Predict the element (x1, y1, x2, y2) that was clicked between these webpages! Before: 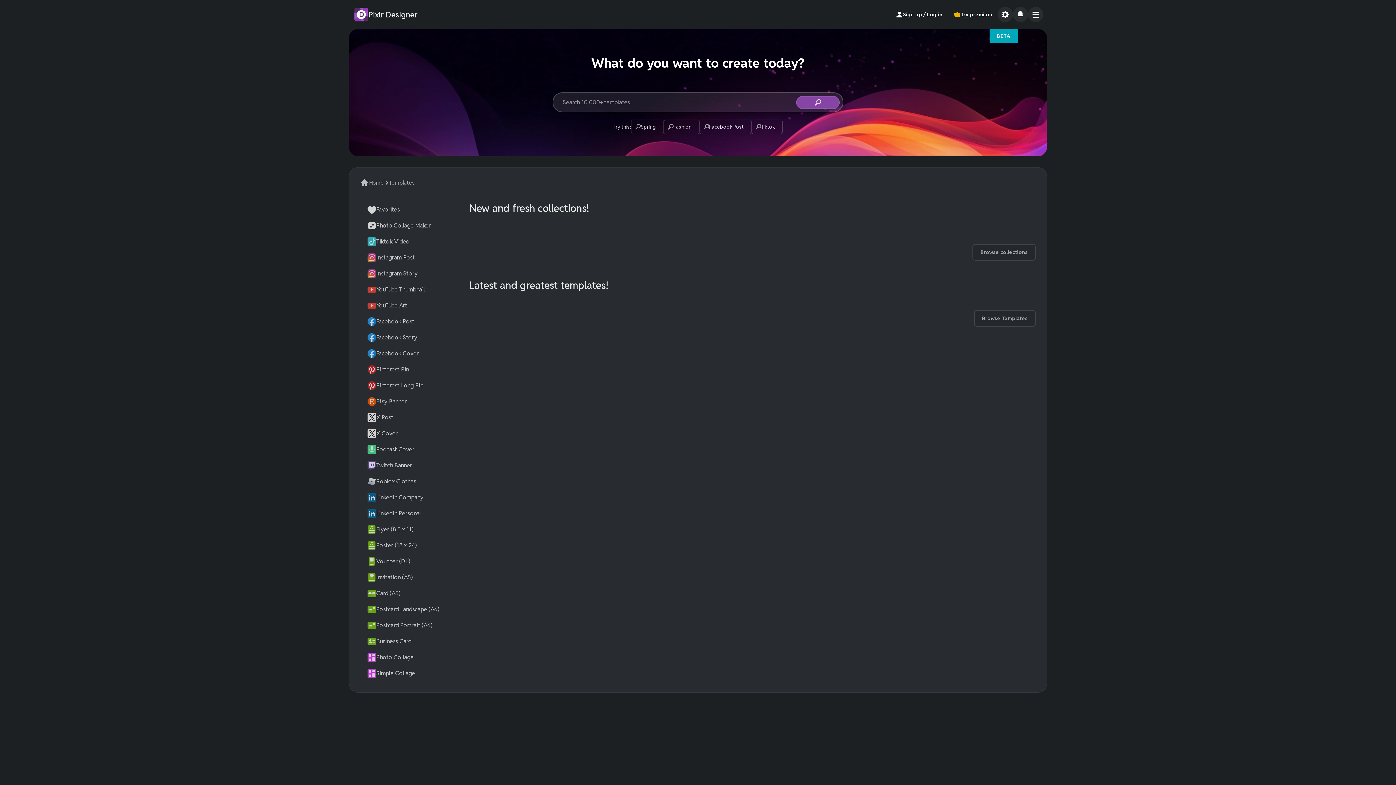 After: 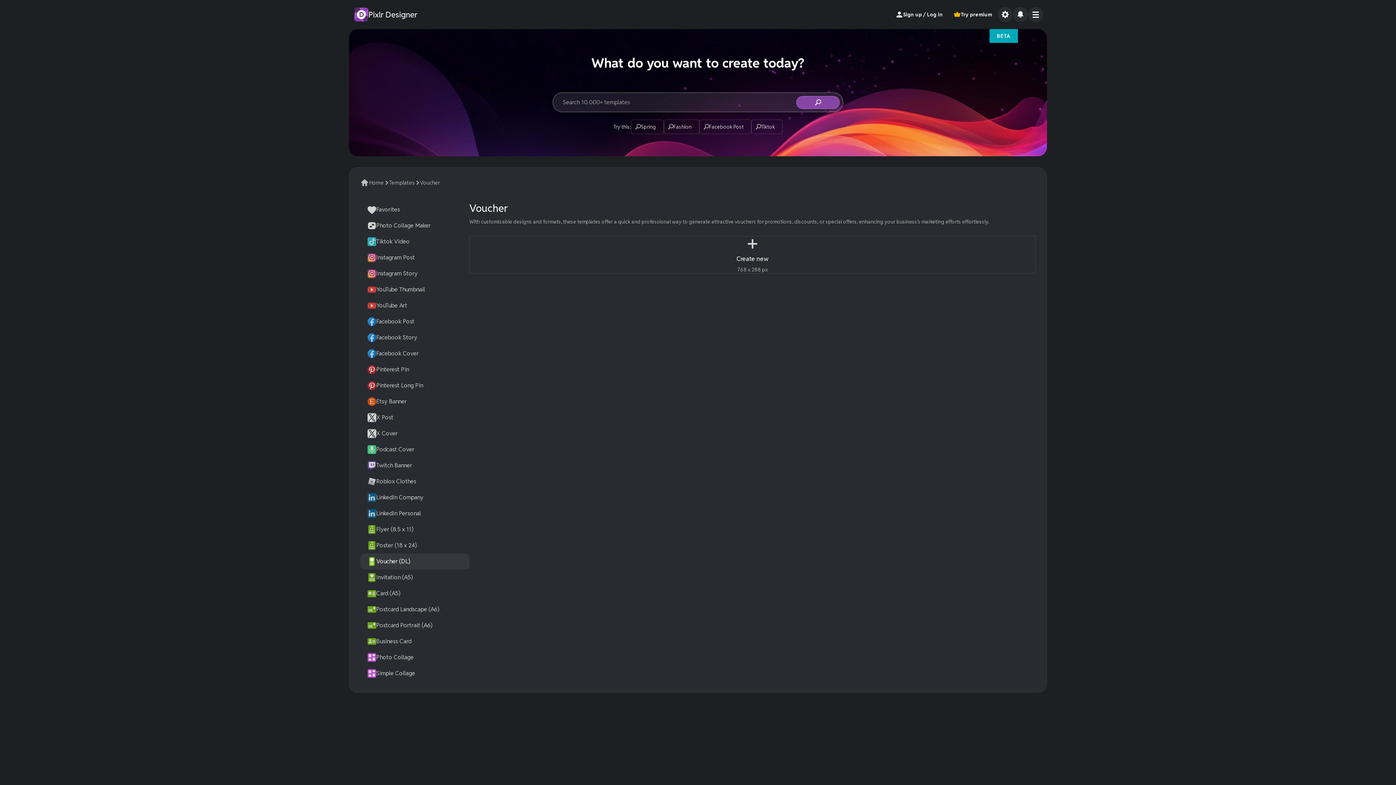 Action: bbox: (360, 553, 469, 569) label: Voucher (DL)